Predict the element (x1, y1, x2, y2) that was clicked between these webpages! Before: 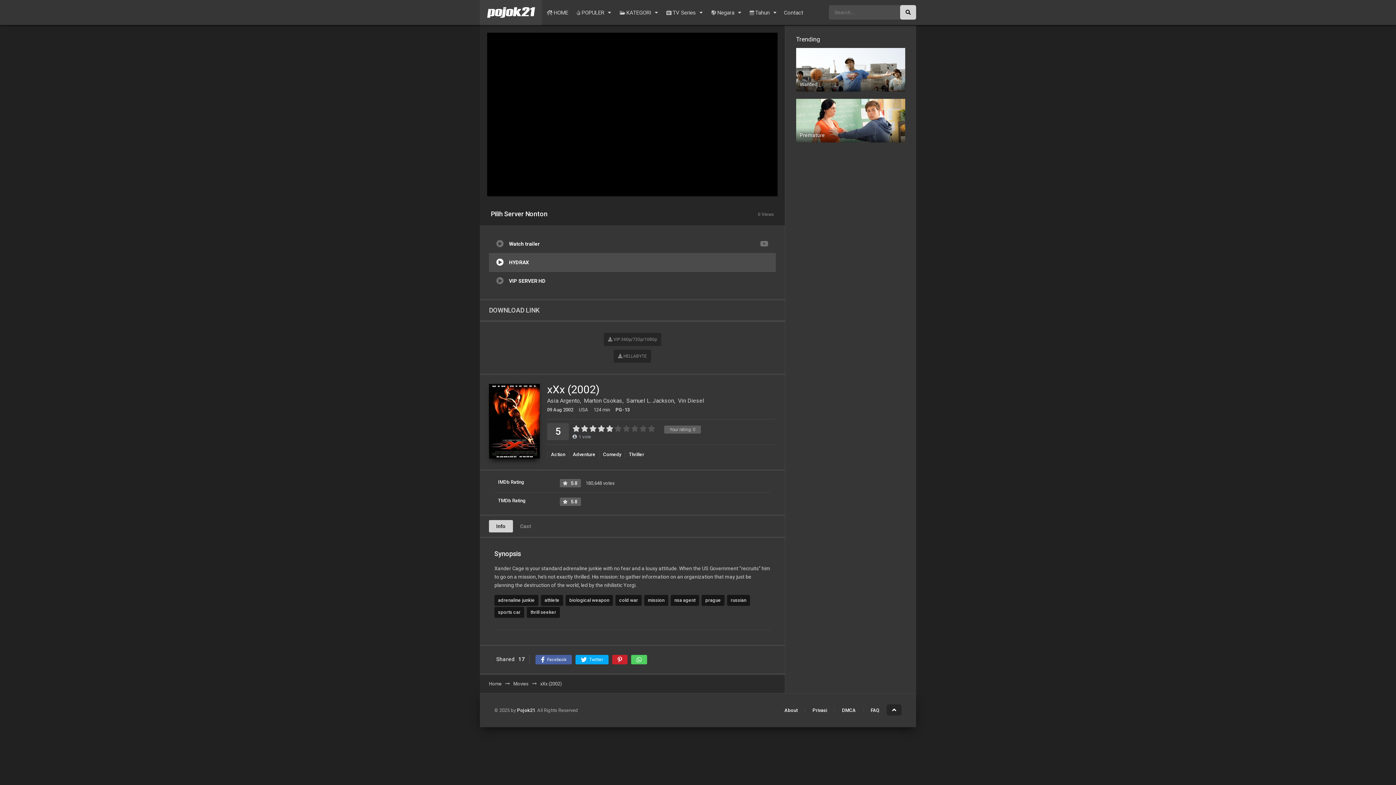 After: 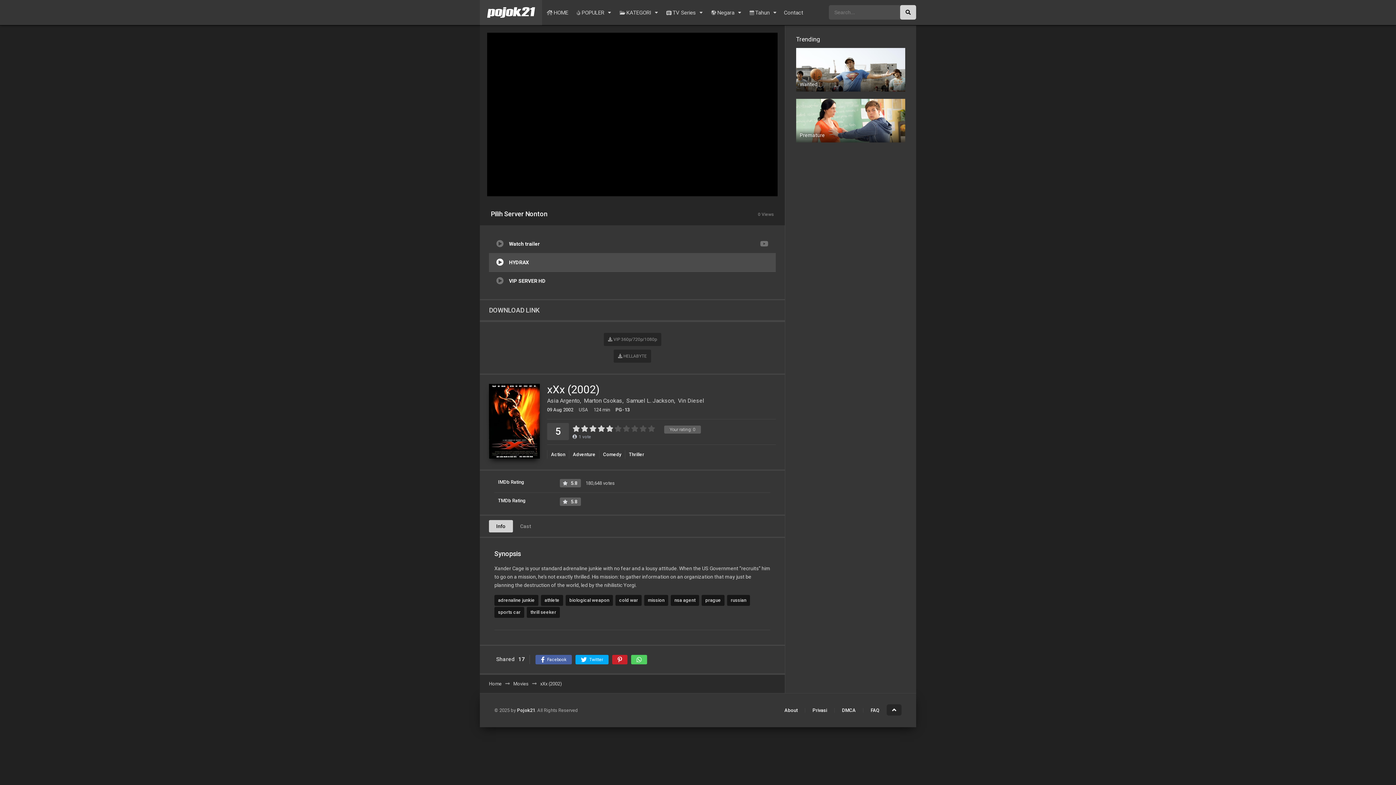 Action: label: xXx (2002) bbox: (540, 680, 562, 687)